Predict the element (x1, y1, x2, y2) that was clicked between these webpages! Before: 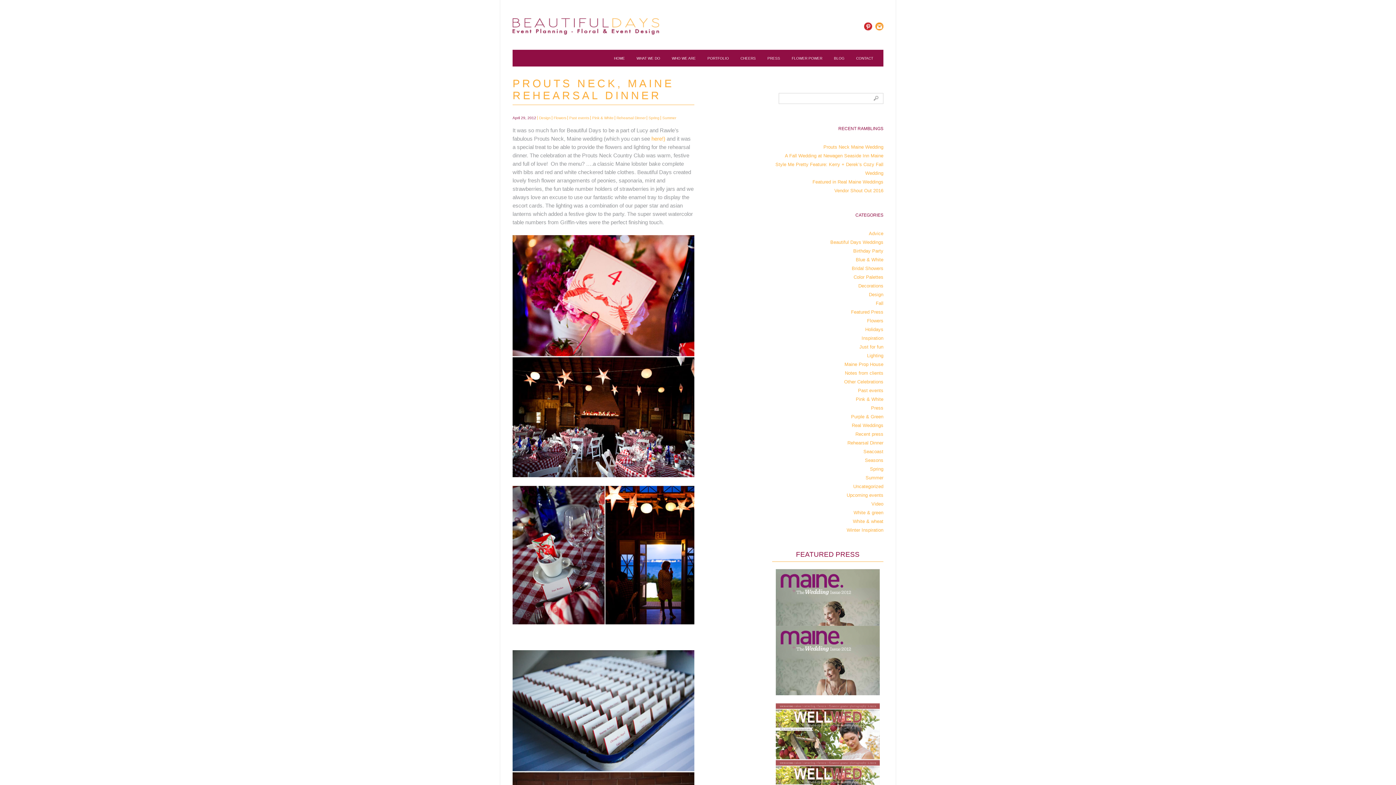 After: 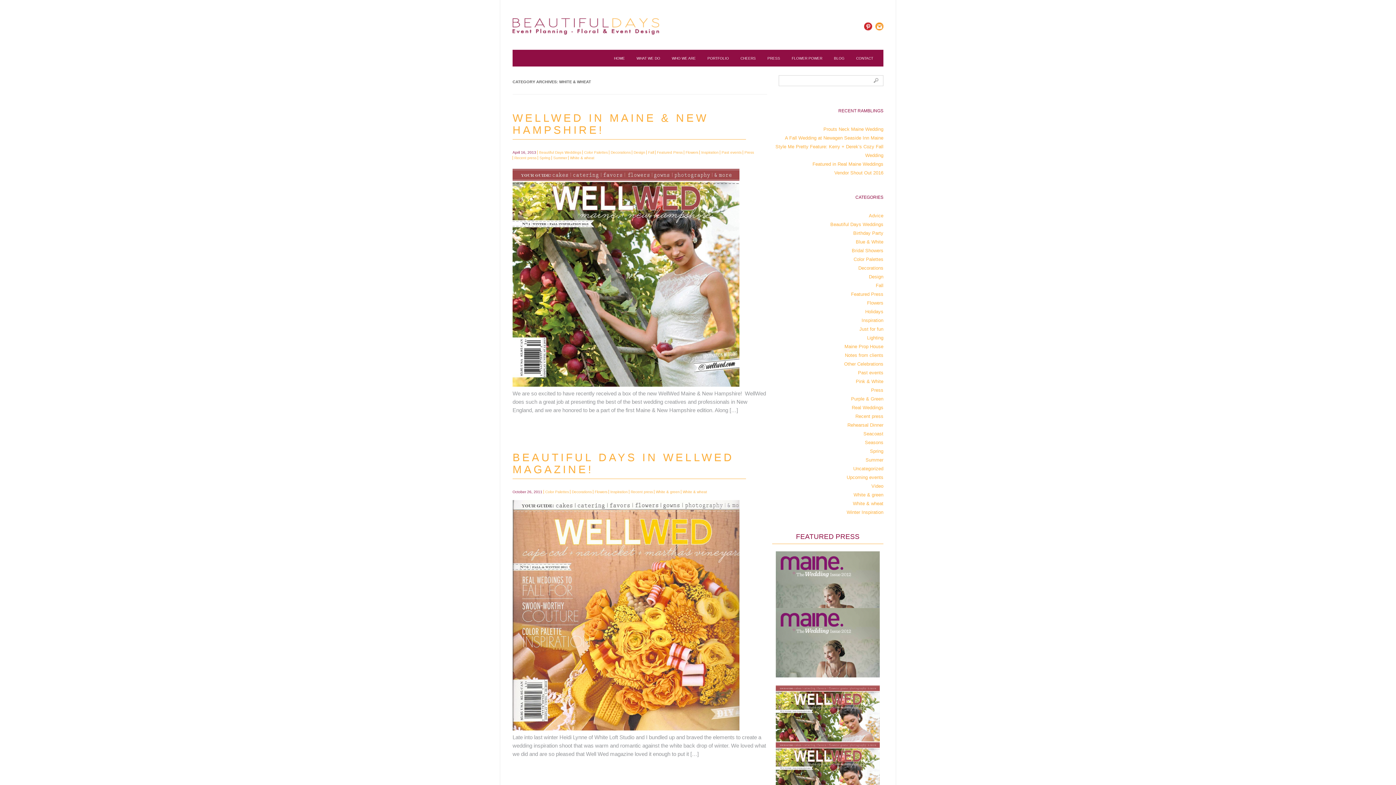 Action: label: White & wheat bbox: (853, 518, 883, 524)